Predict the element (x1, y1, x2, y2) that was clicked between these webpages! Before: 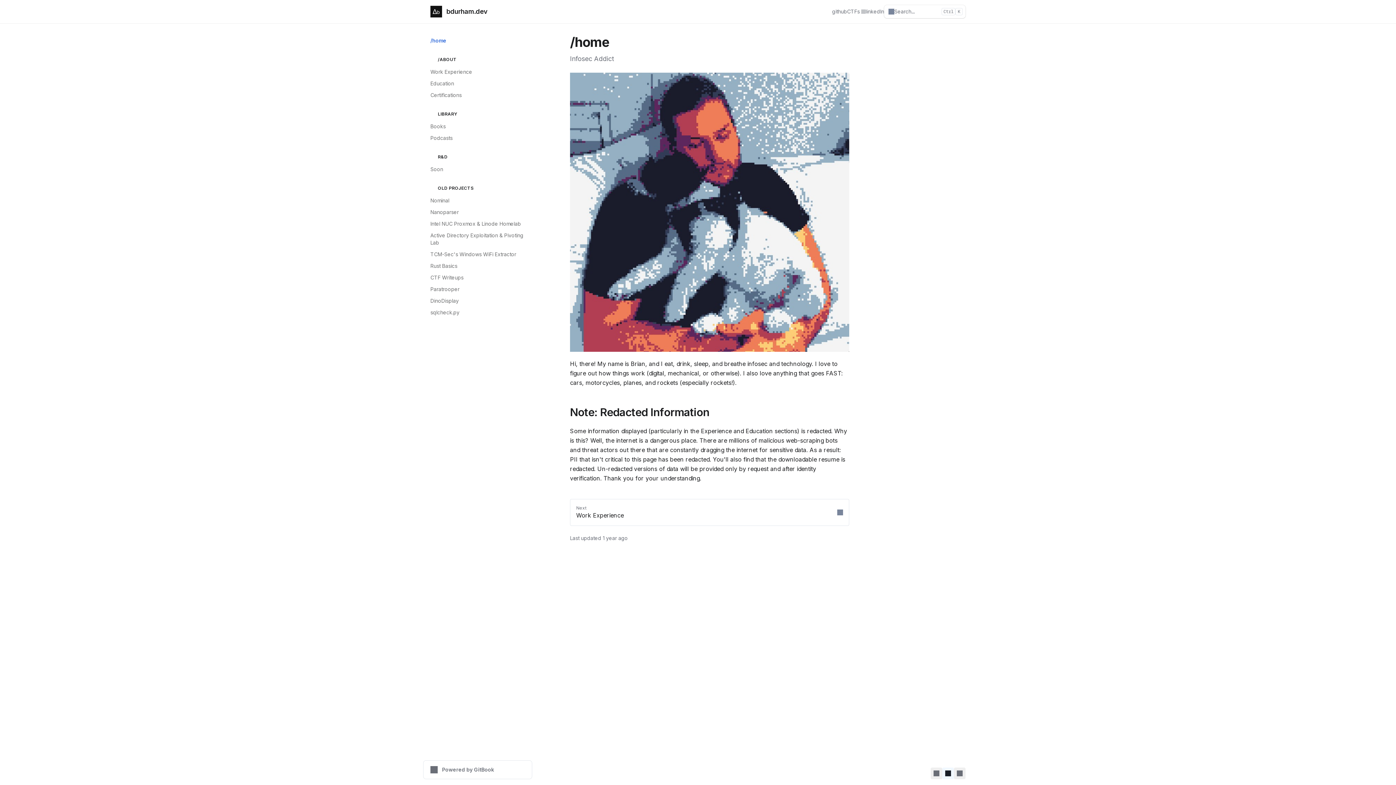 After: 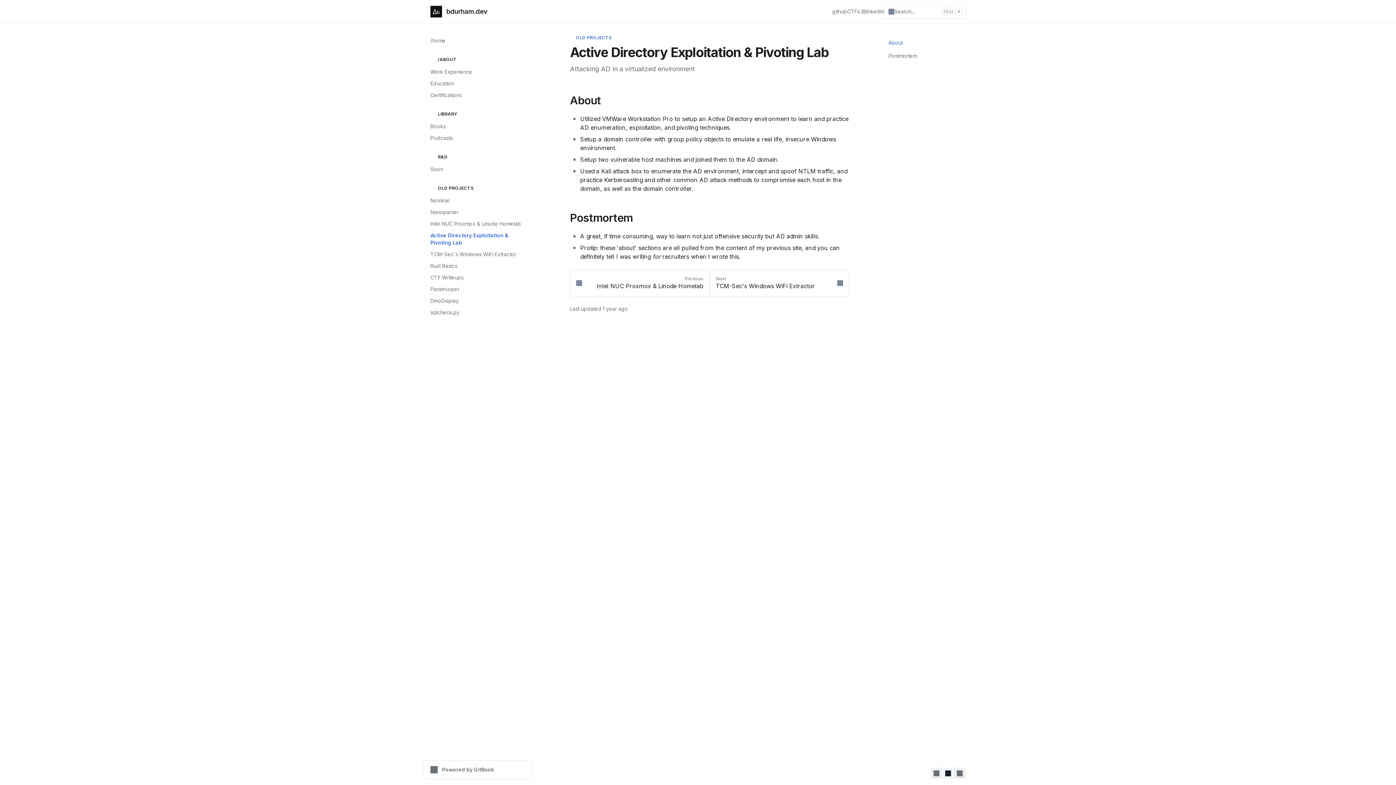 Action: bbox: (426, 229, 532, 248) label: Active Directory Exploitation & Pivoting Lab